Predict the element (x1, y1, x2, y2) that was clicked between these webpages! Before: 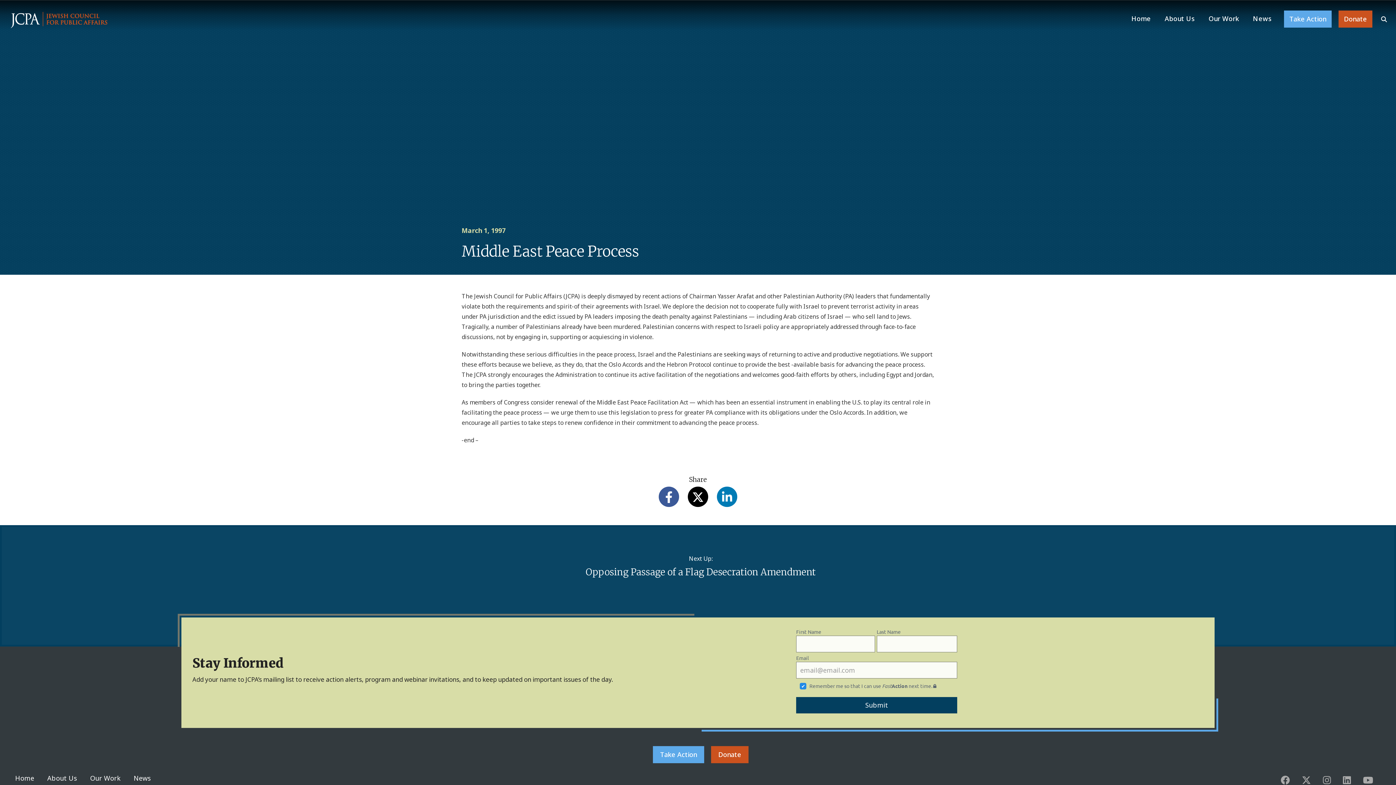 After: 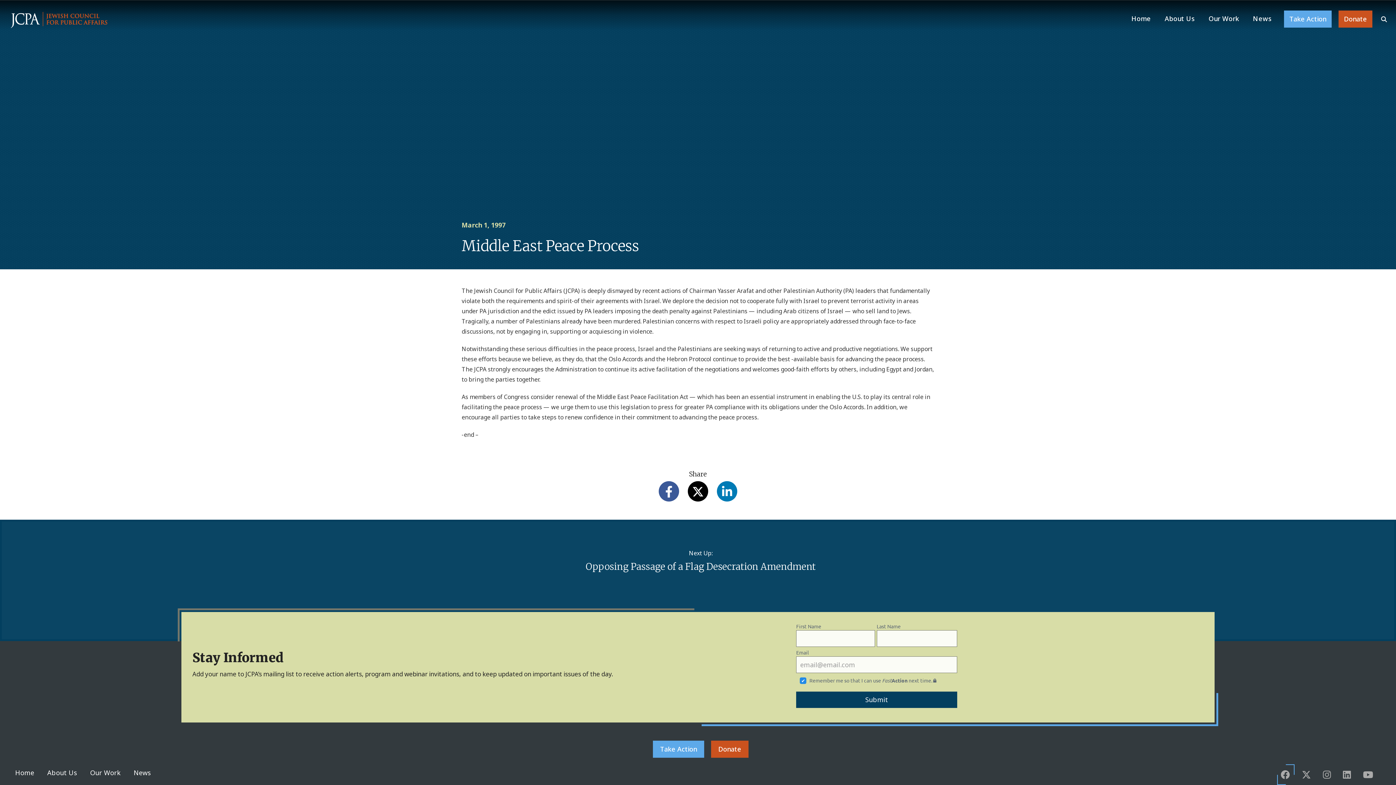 Action: bbox: (1277, 770, 1294, 790)